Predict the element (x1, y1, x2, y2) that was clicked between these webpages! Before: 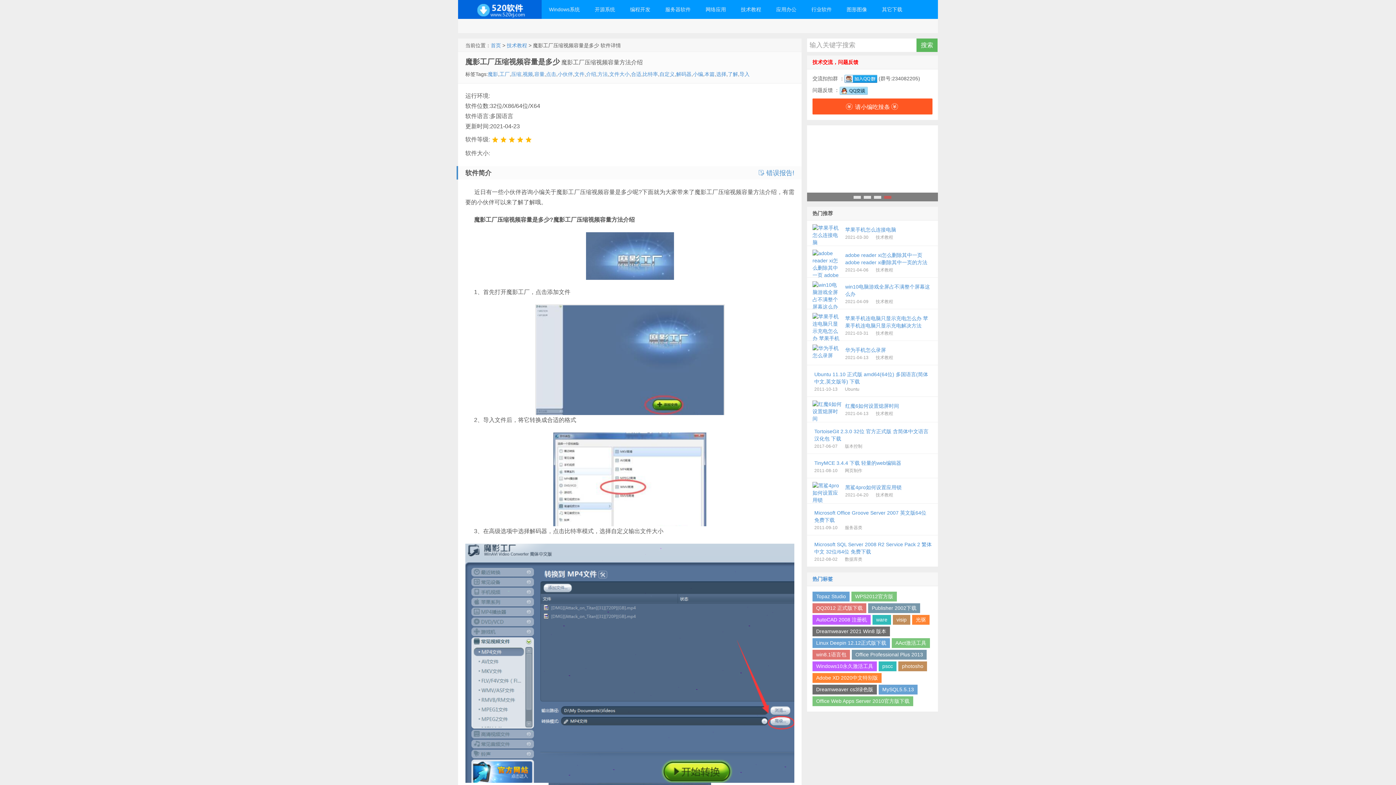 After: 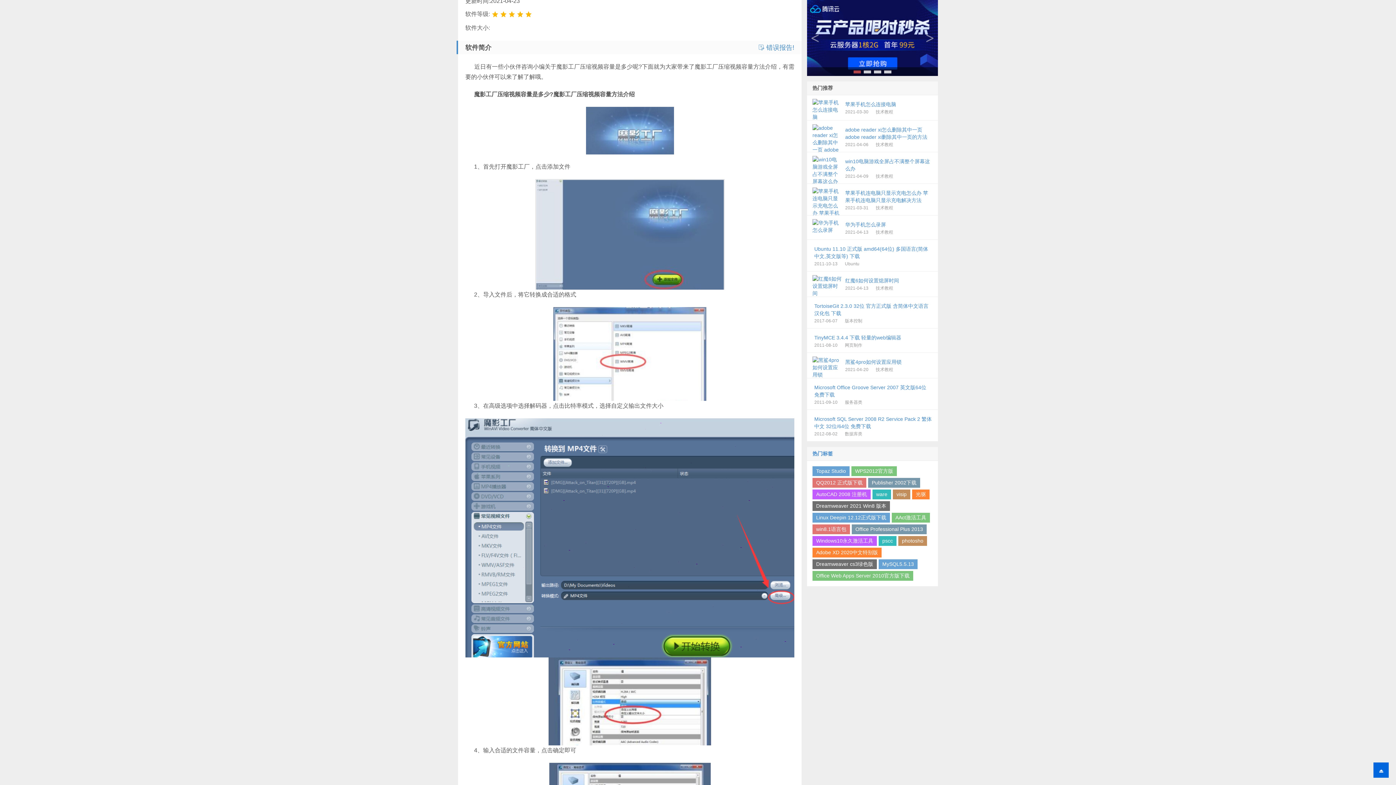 Action: bbox: (807, 125, 938, 201)